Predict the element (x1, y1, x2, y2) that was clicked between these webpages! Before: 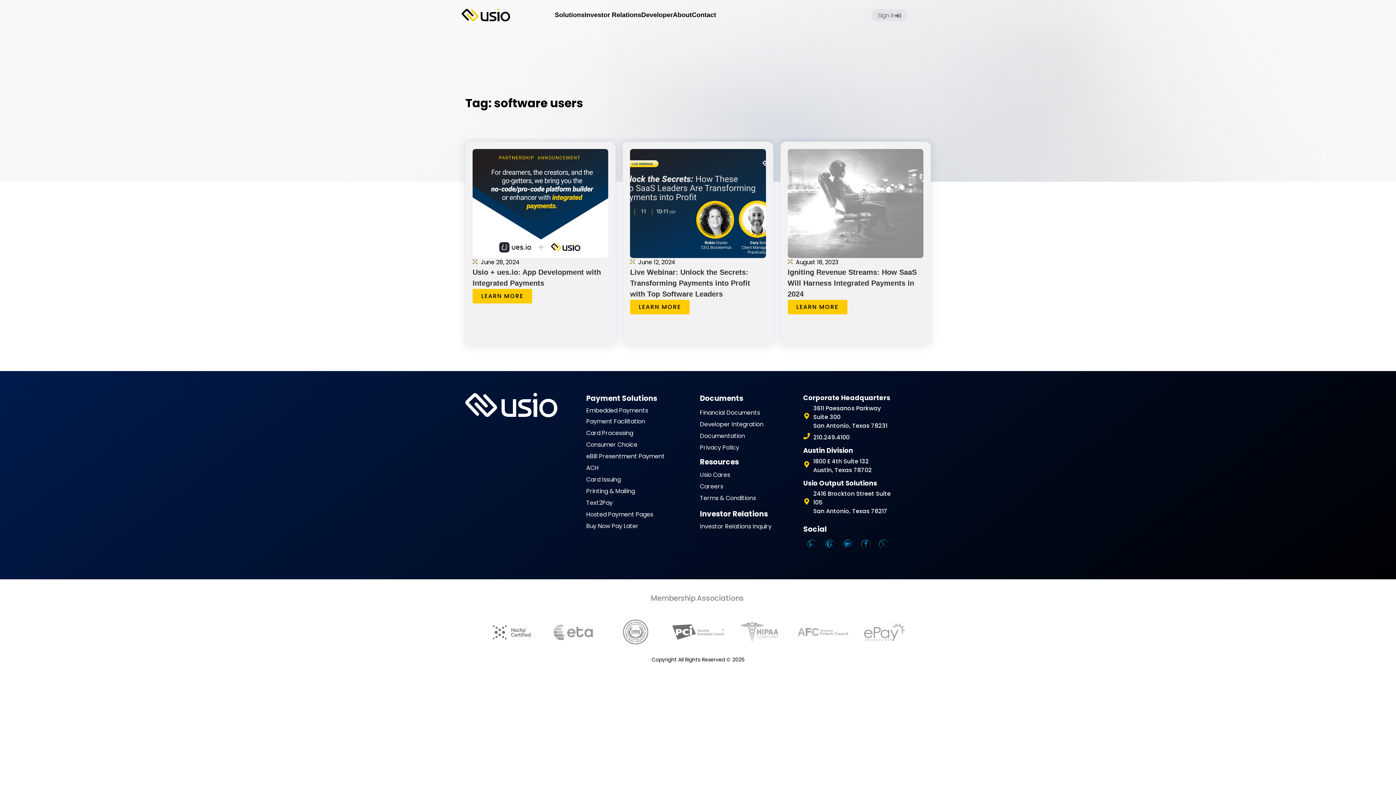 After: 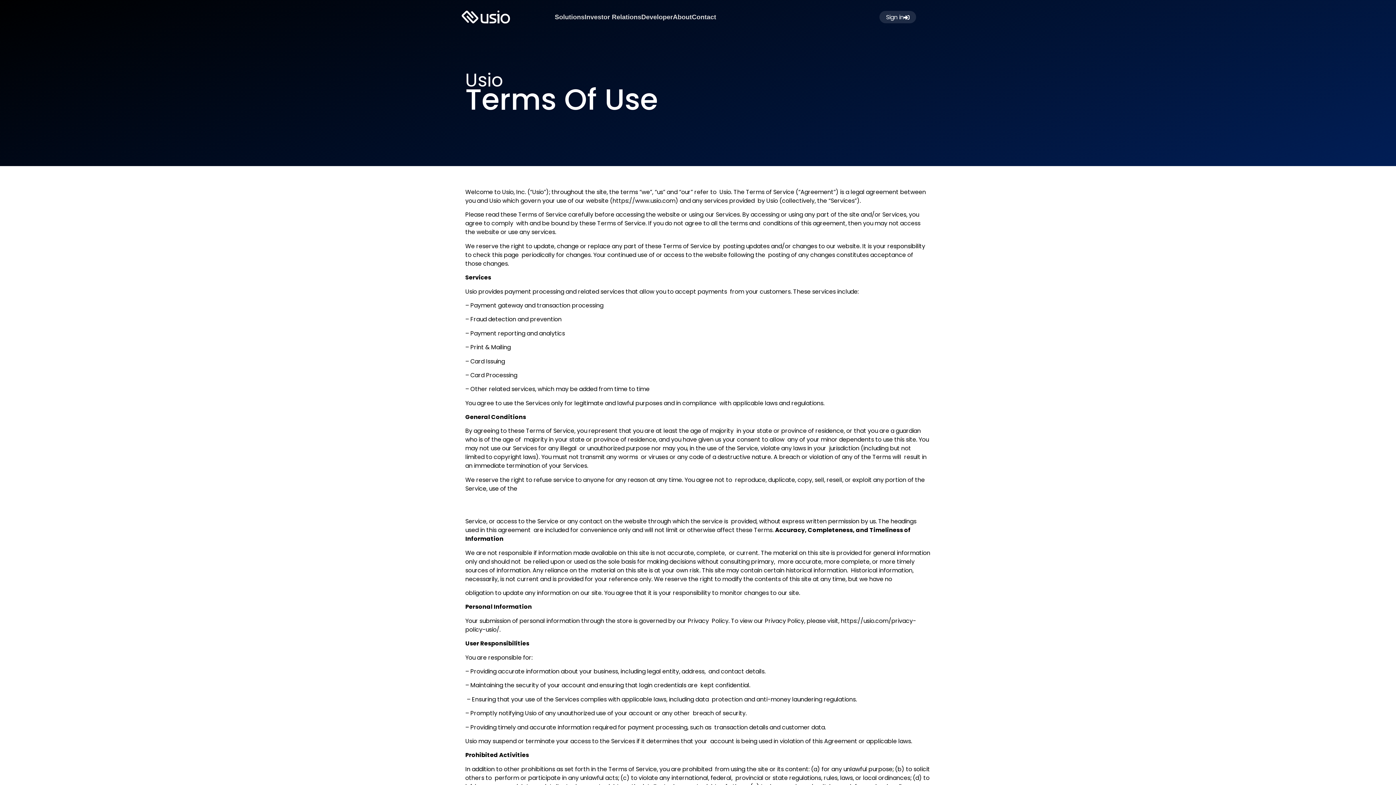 Action: bbox: (700, 494, 803, 502) label: Terms & Conditions